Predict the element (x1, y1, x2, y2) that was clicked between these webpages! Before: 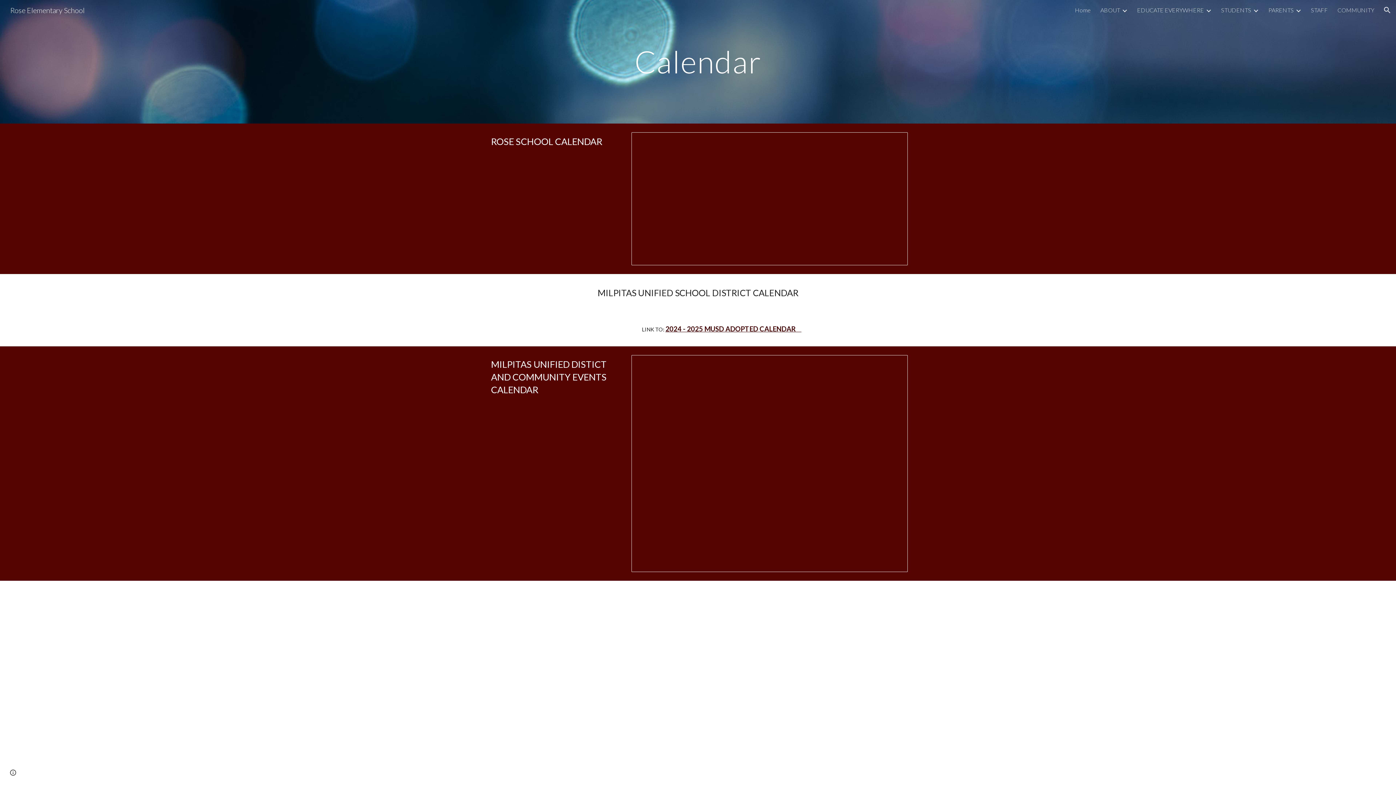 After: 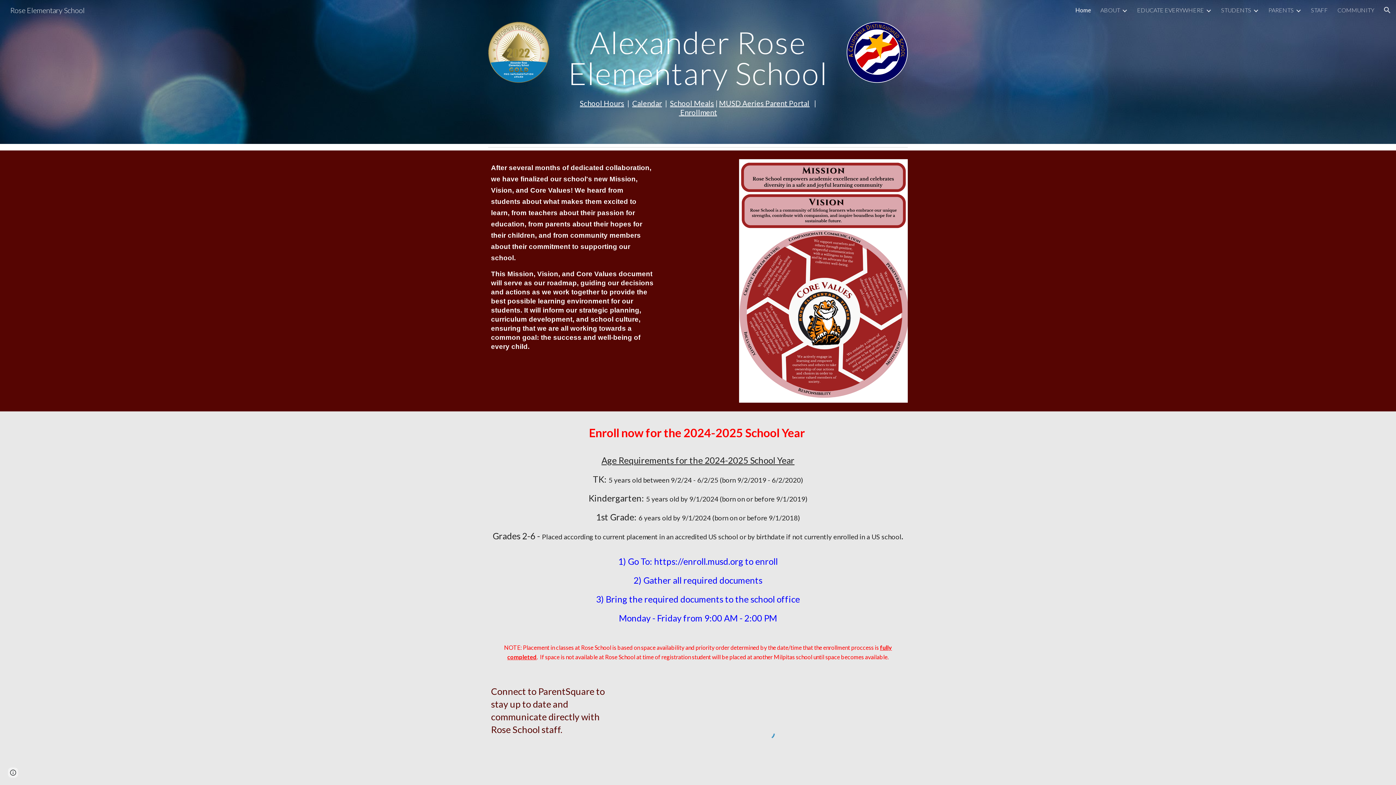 Action: label: Home bbox: (1075, 6, 1091, 13)